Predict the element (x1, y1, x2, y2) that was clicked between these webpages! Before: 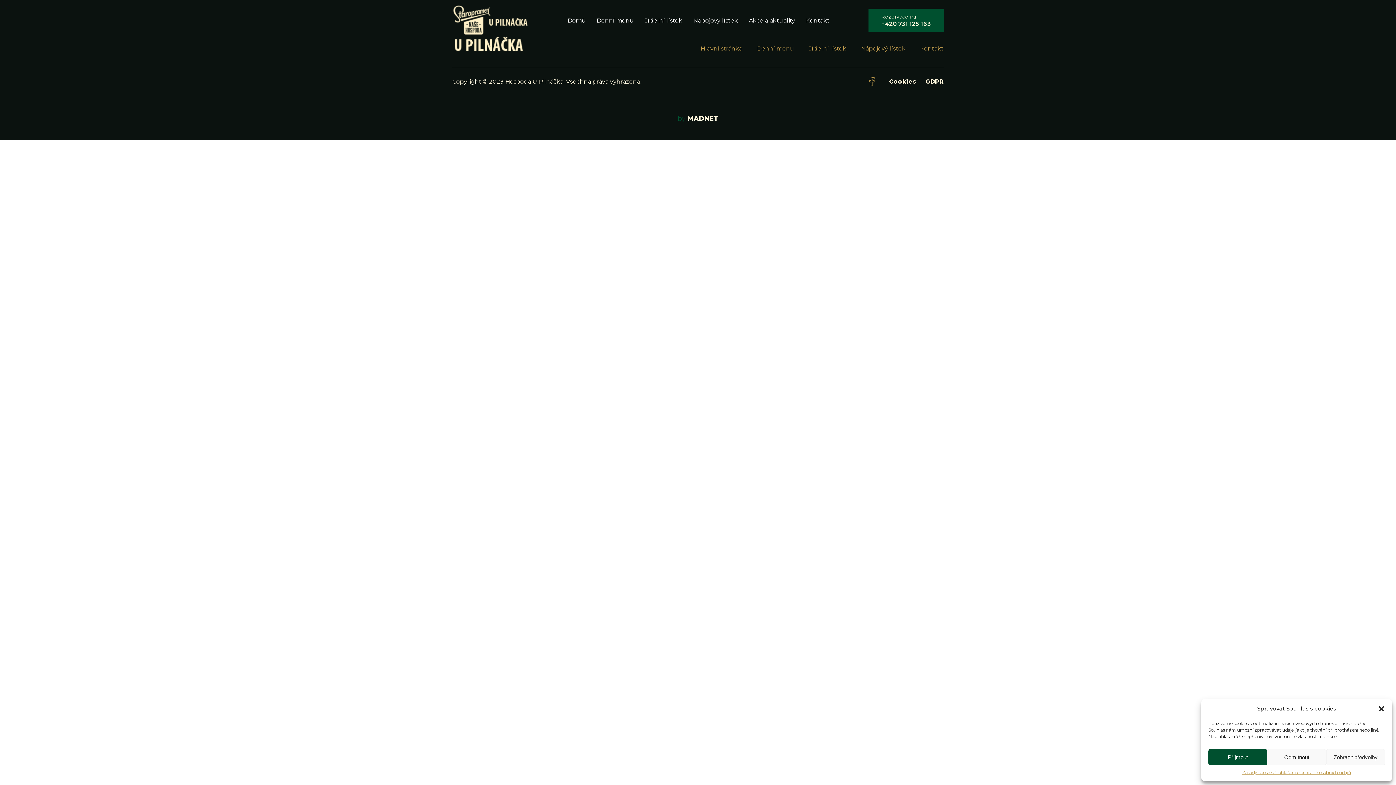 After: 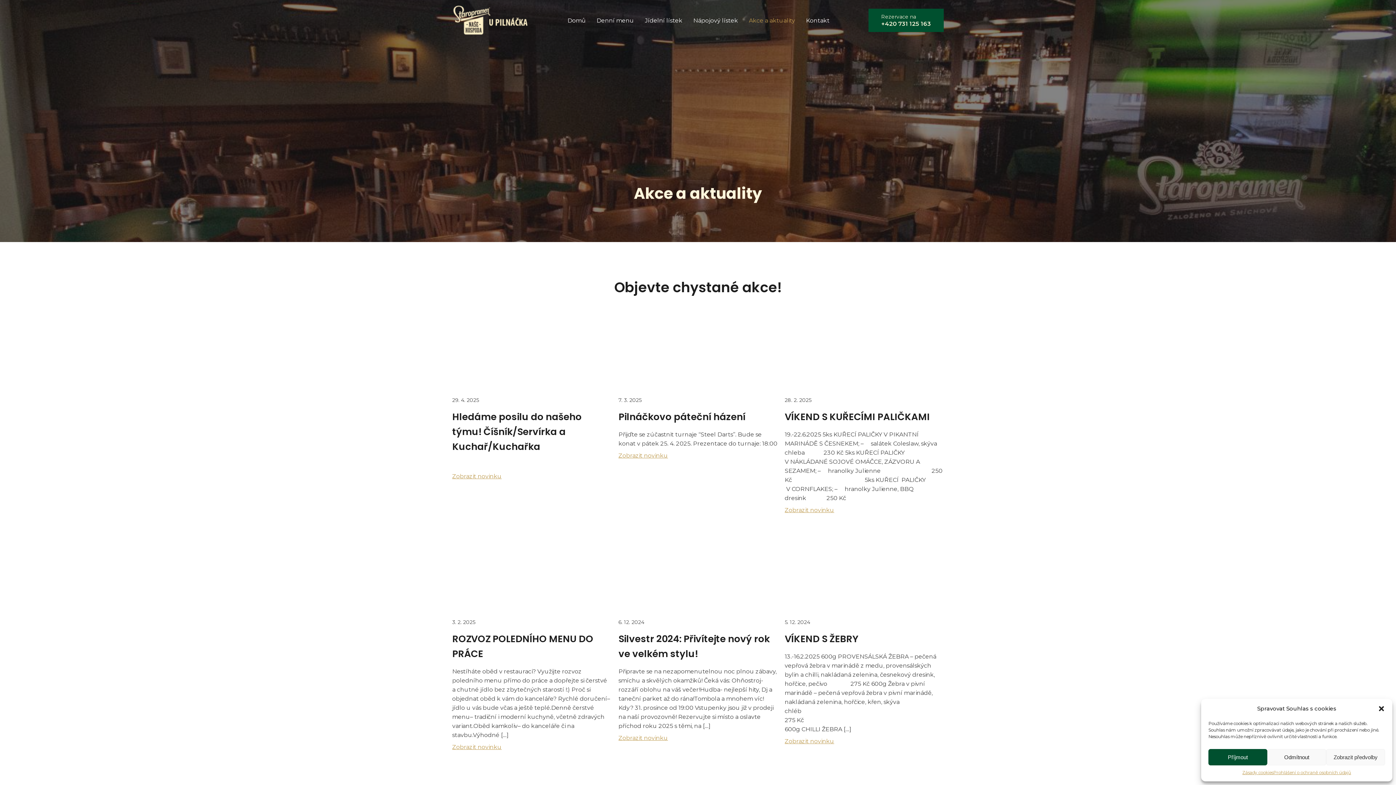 Action: bbox: (749, 15, 795, 24) label: Akce a aktuality